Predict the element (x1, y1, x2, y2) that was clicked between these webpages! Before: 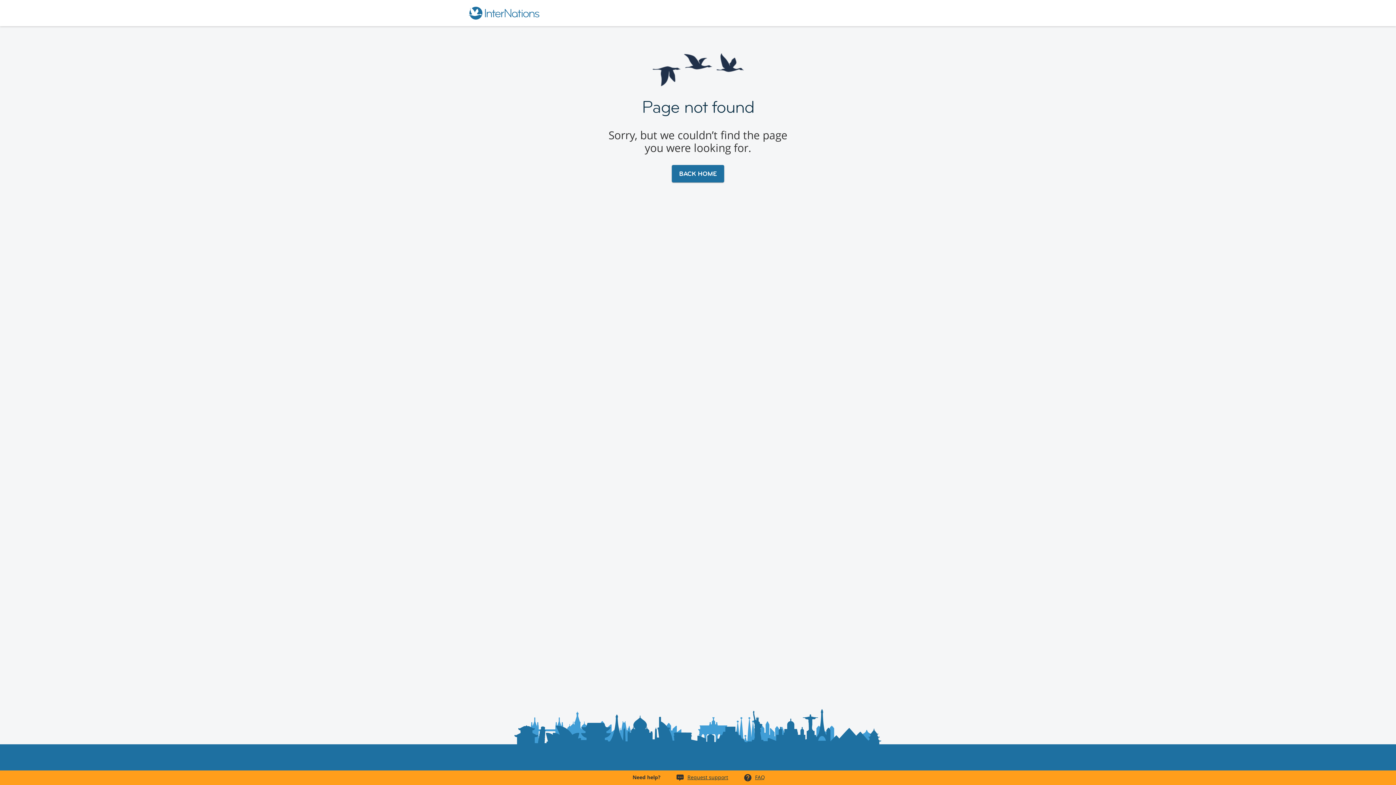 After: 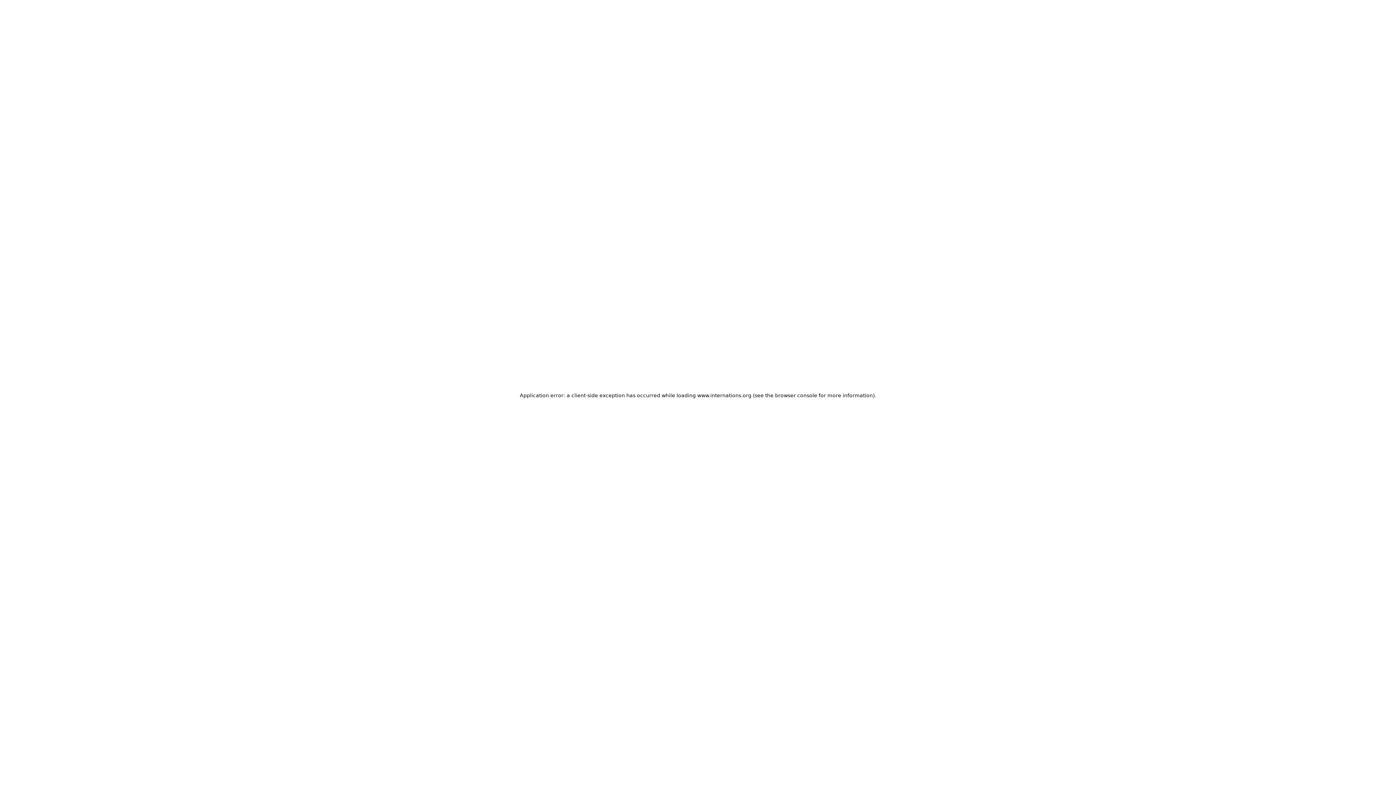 Action: bbox: (687, 774, 728, 781) label: Request support